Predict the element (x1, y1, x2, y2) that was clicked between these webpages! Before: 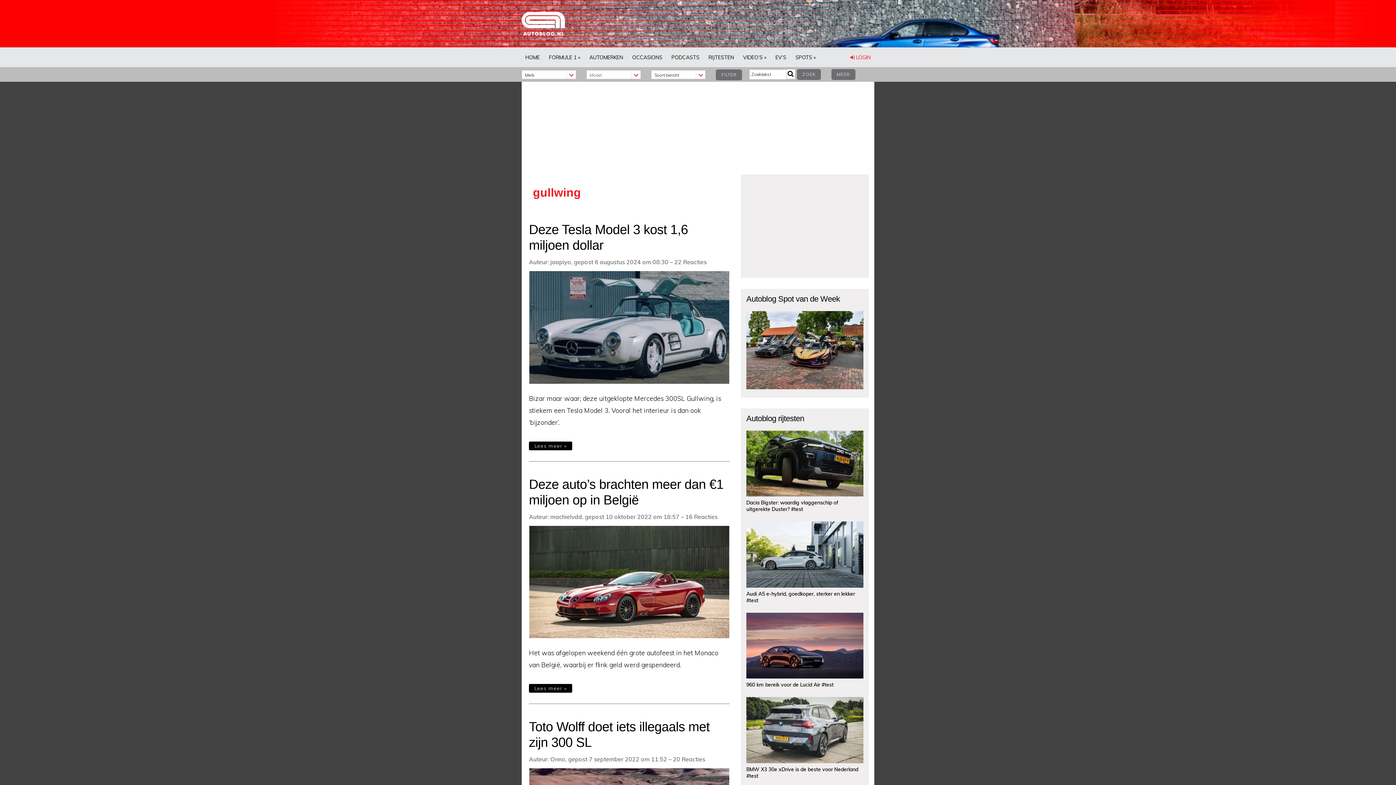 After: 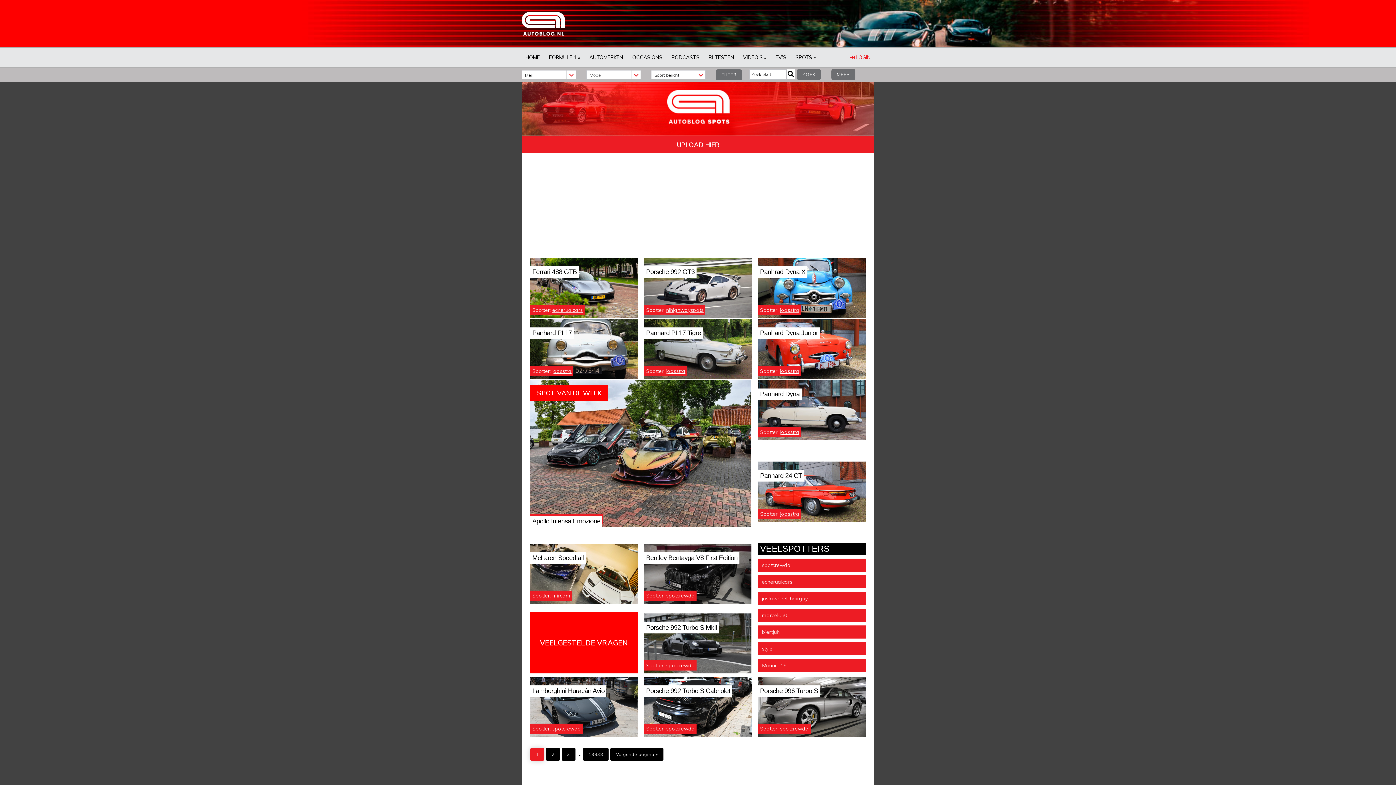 Action: label: SPOTS » bbox: (792, 47, 819, 67)